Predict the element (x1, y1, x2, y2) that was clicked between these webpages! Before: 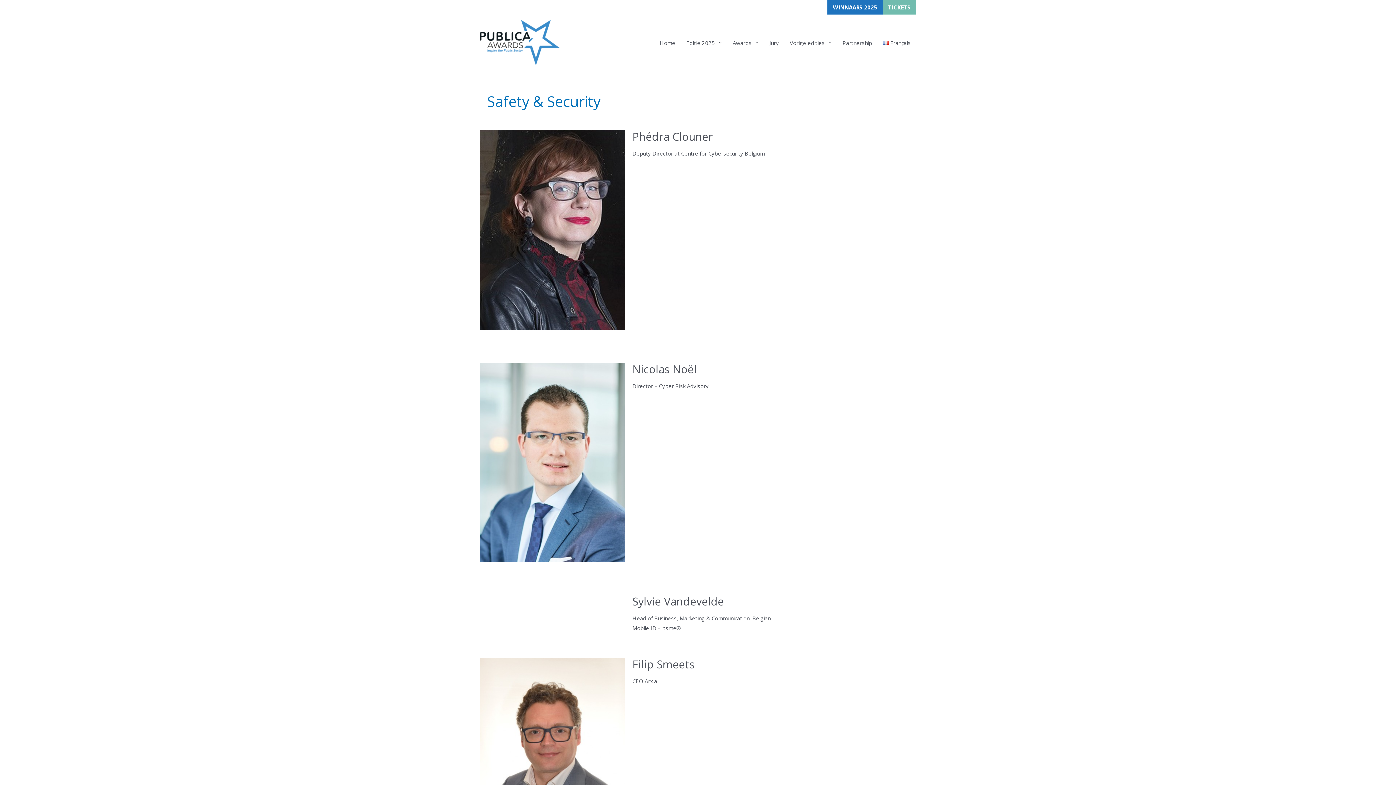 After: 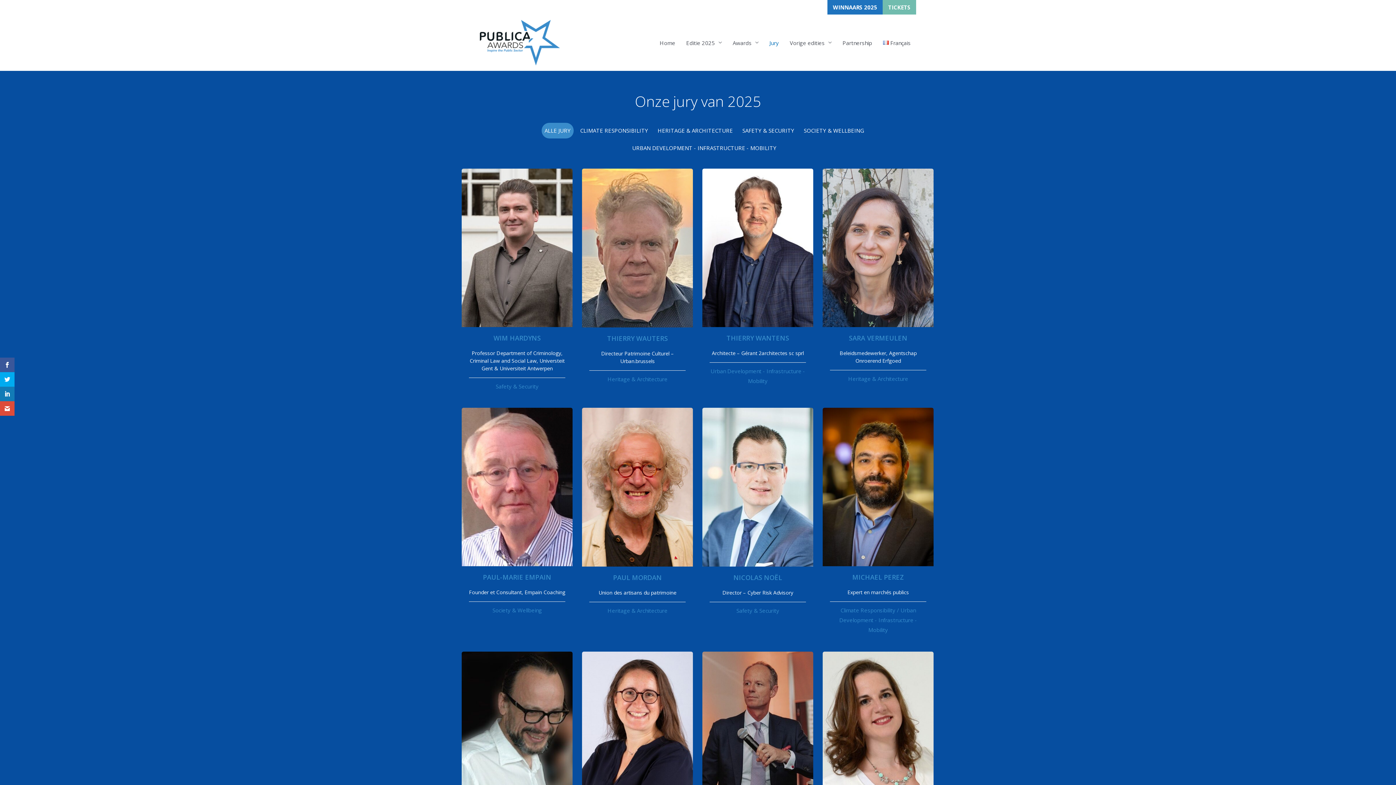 Action: bbox: (764, 14, 784, 71) label: Jury